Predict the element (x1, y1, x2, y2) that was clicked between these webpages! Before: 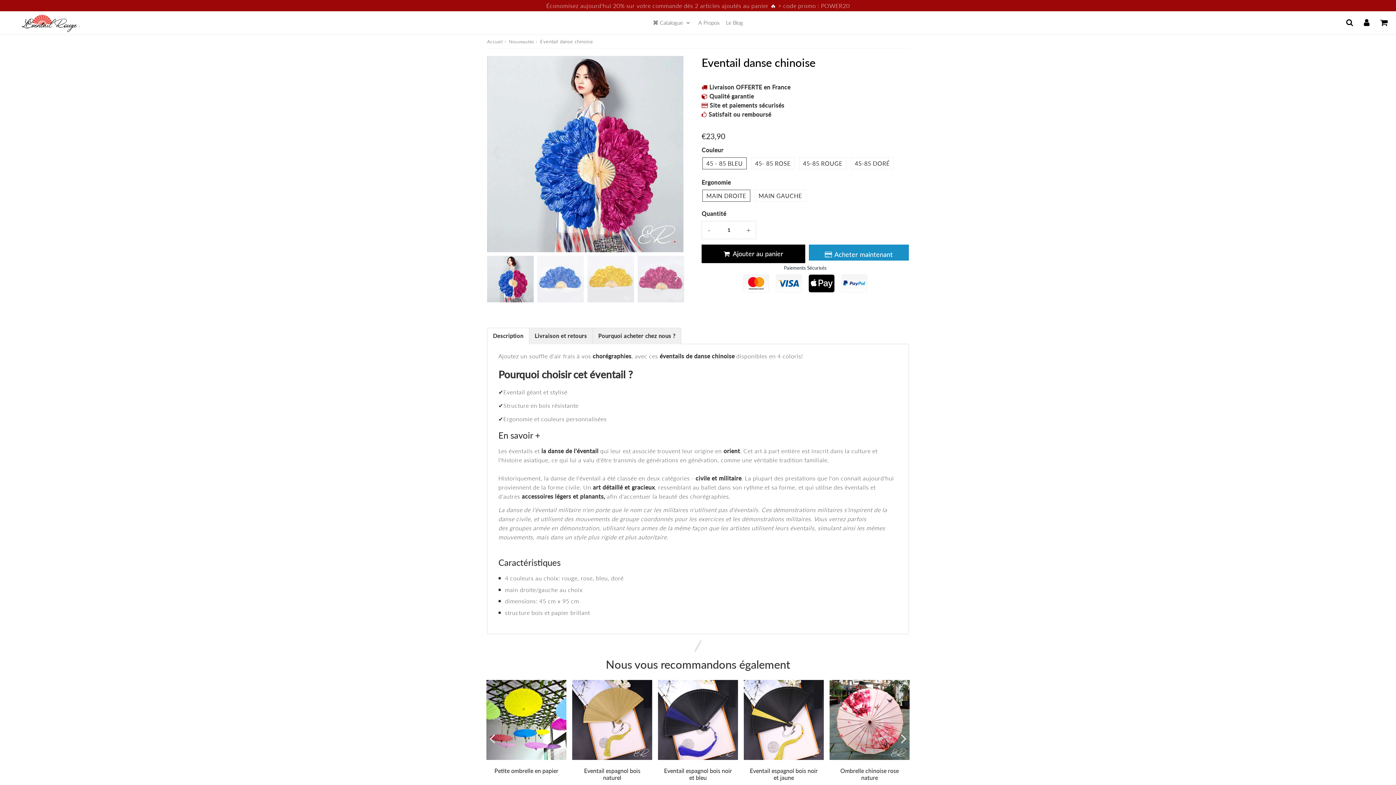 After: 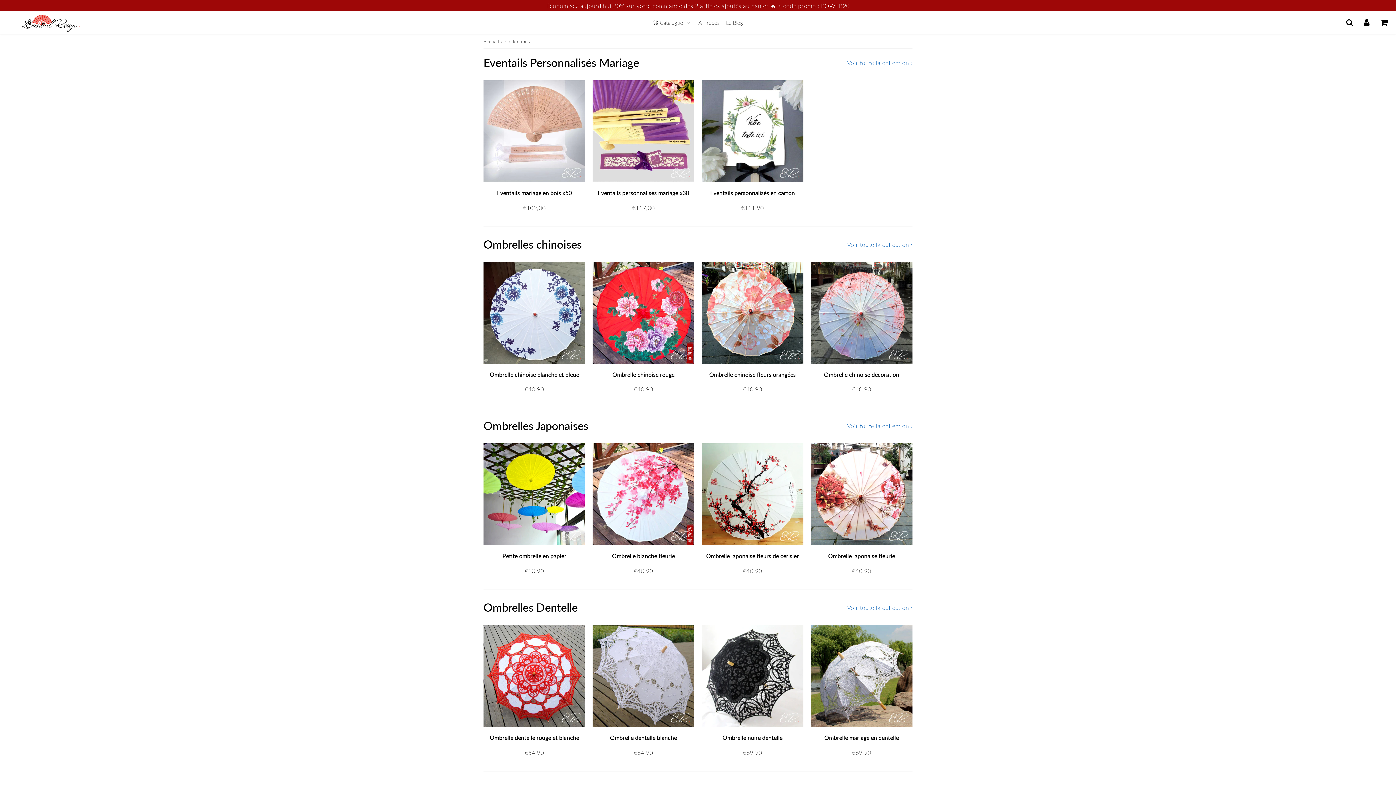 Action: label: ⌘ Catalogue  bbox: (650, 12, 694, 32)